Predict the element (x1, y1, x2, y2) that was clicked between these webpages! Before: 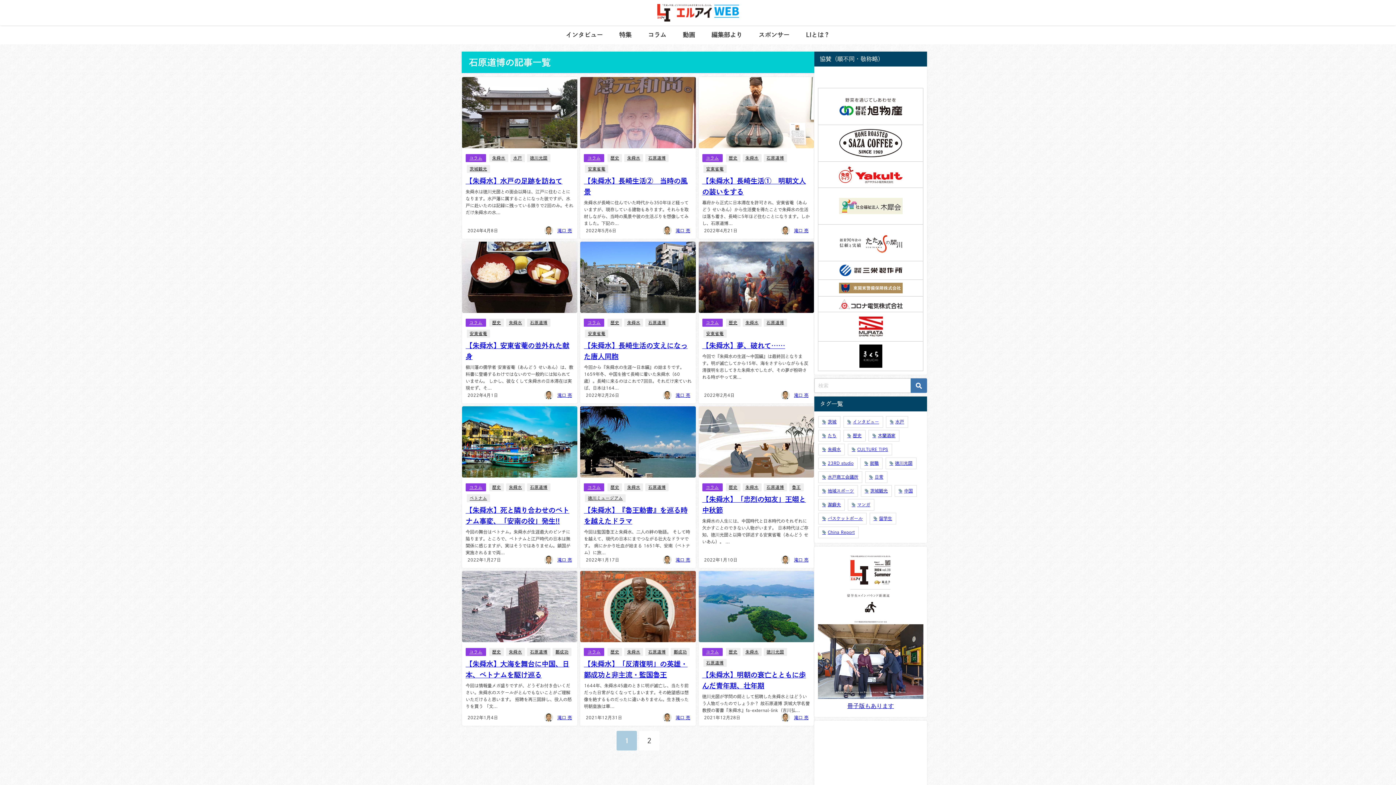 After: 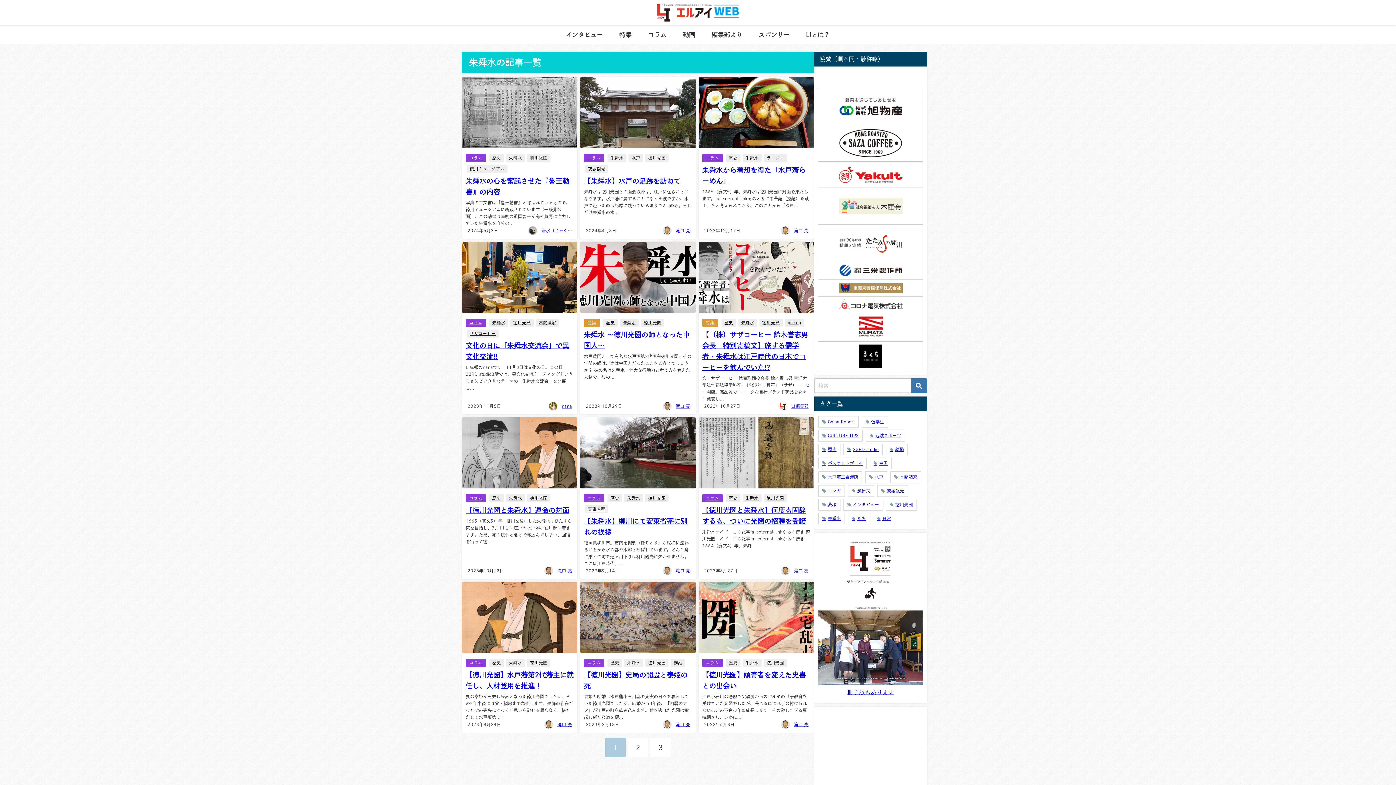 Action: label: 朱舜水 bbox: (818, 444, 845, 455)